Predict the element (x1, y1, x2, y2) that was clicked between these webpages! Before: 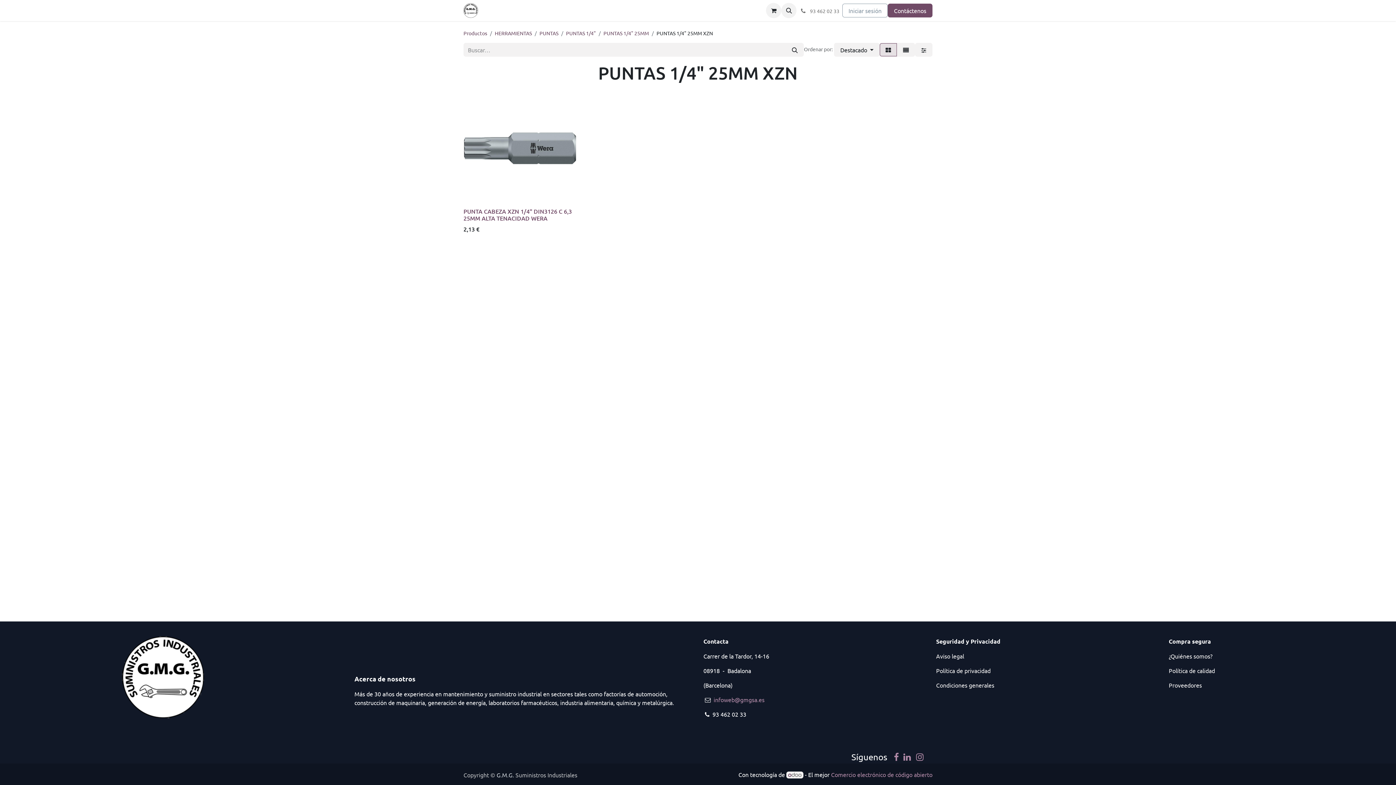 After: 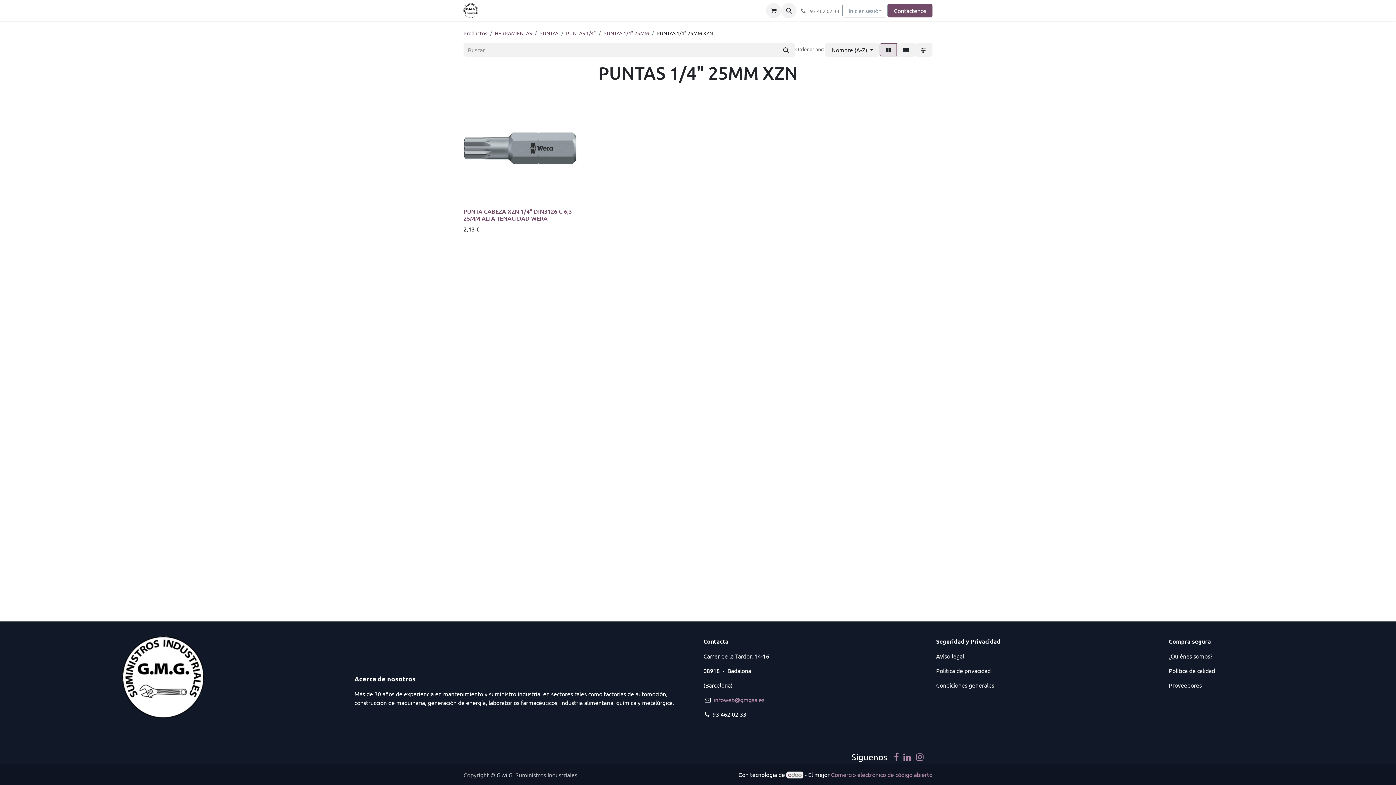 Action: label: Buscar bbox: (785, 42, 804, 56)